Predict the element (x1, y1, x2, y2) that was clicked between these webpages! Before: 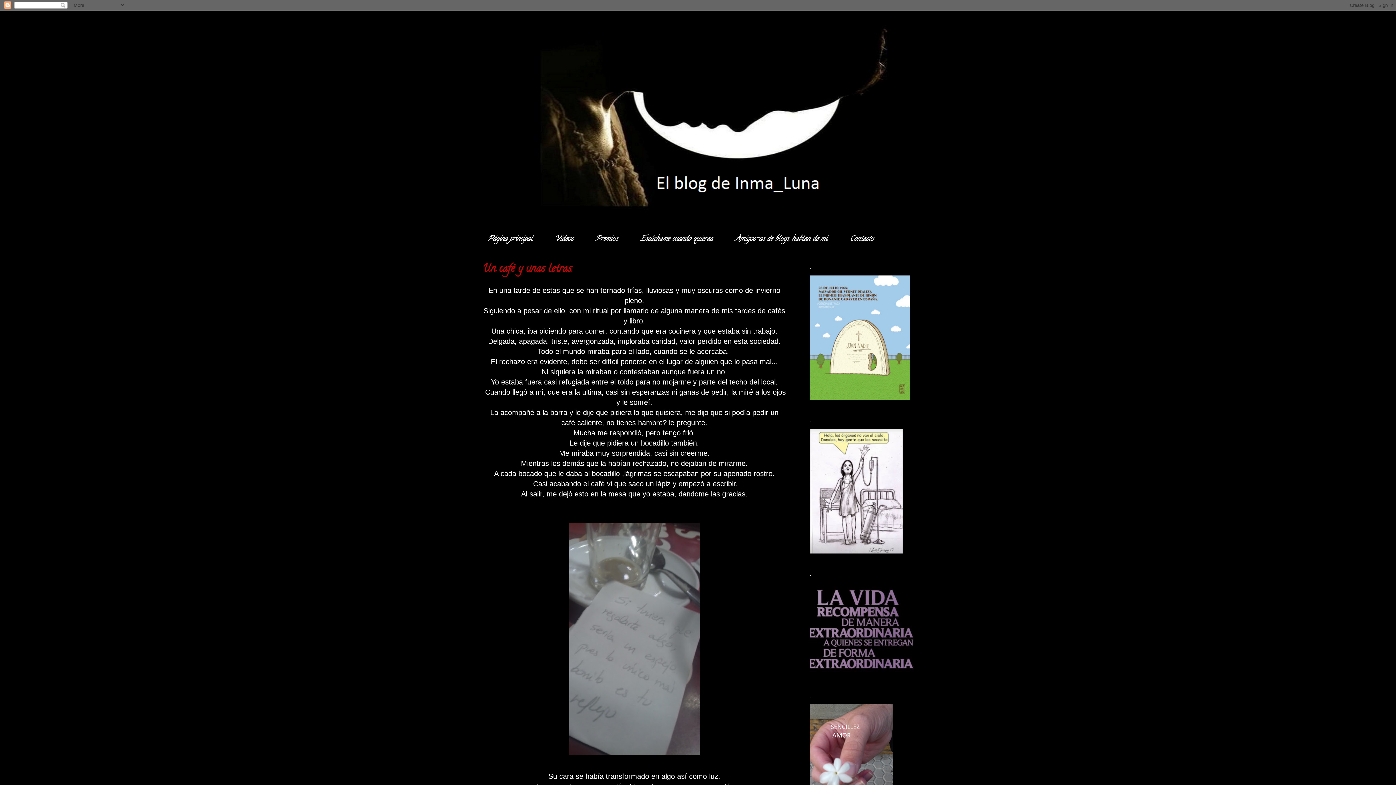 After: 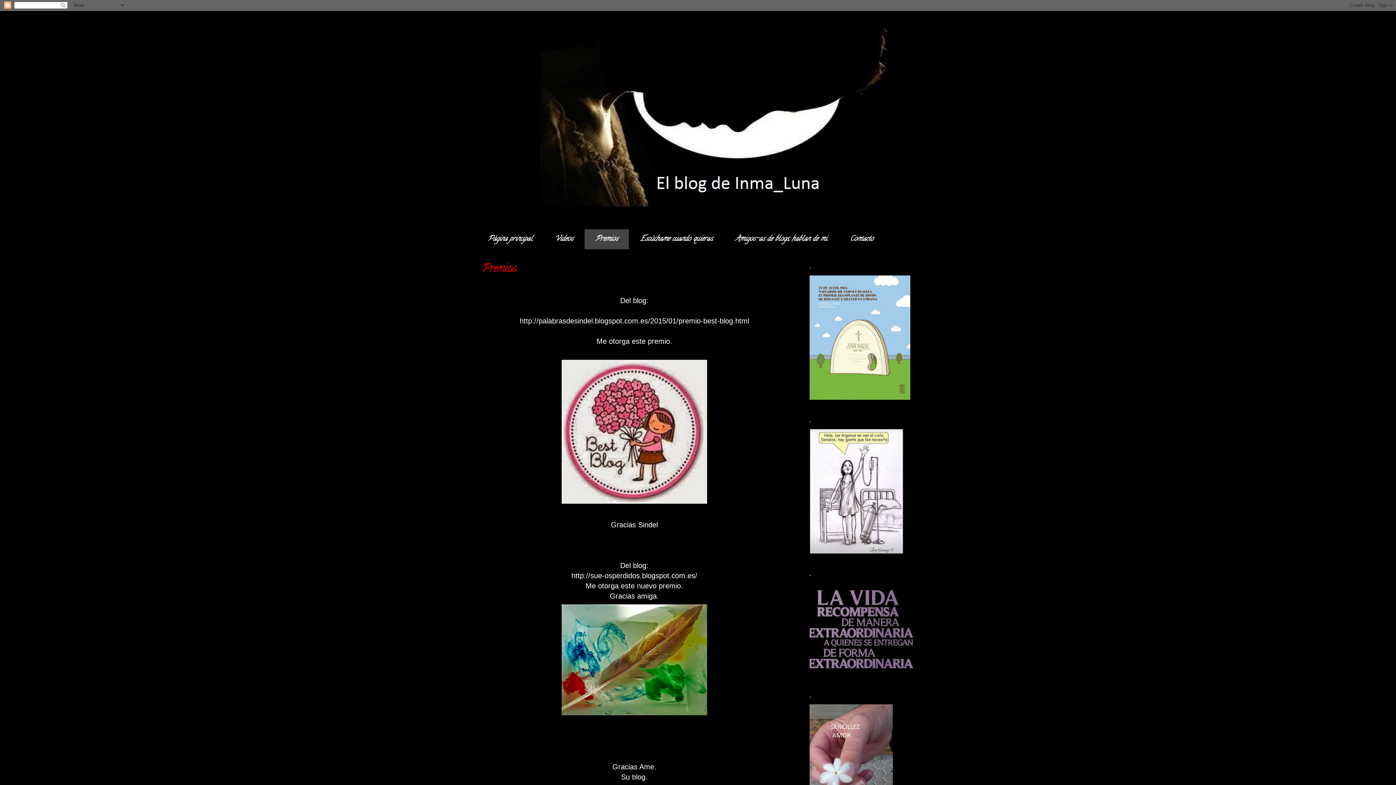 Action: bbox: (584, 229, 629, 249) label: Premios